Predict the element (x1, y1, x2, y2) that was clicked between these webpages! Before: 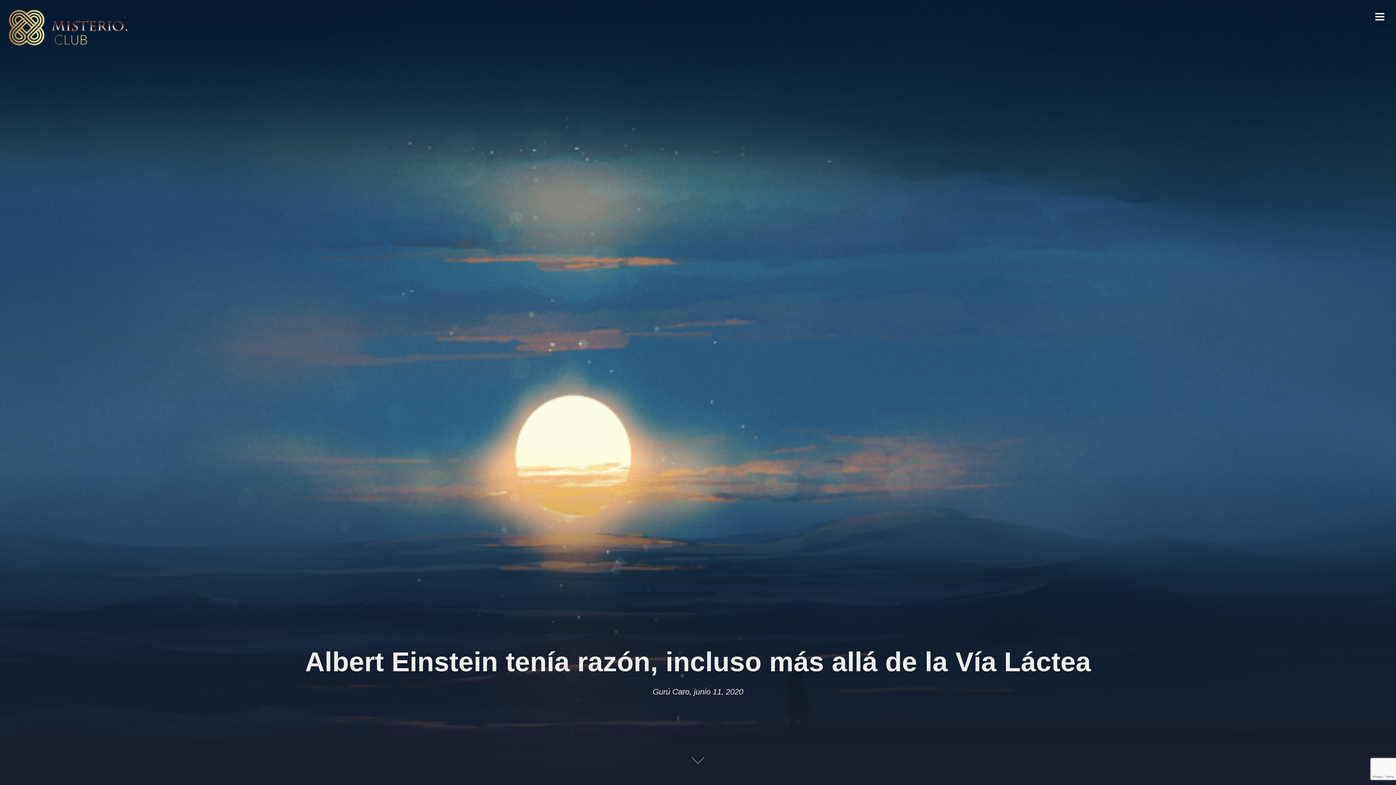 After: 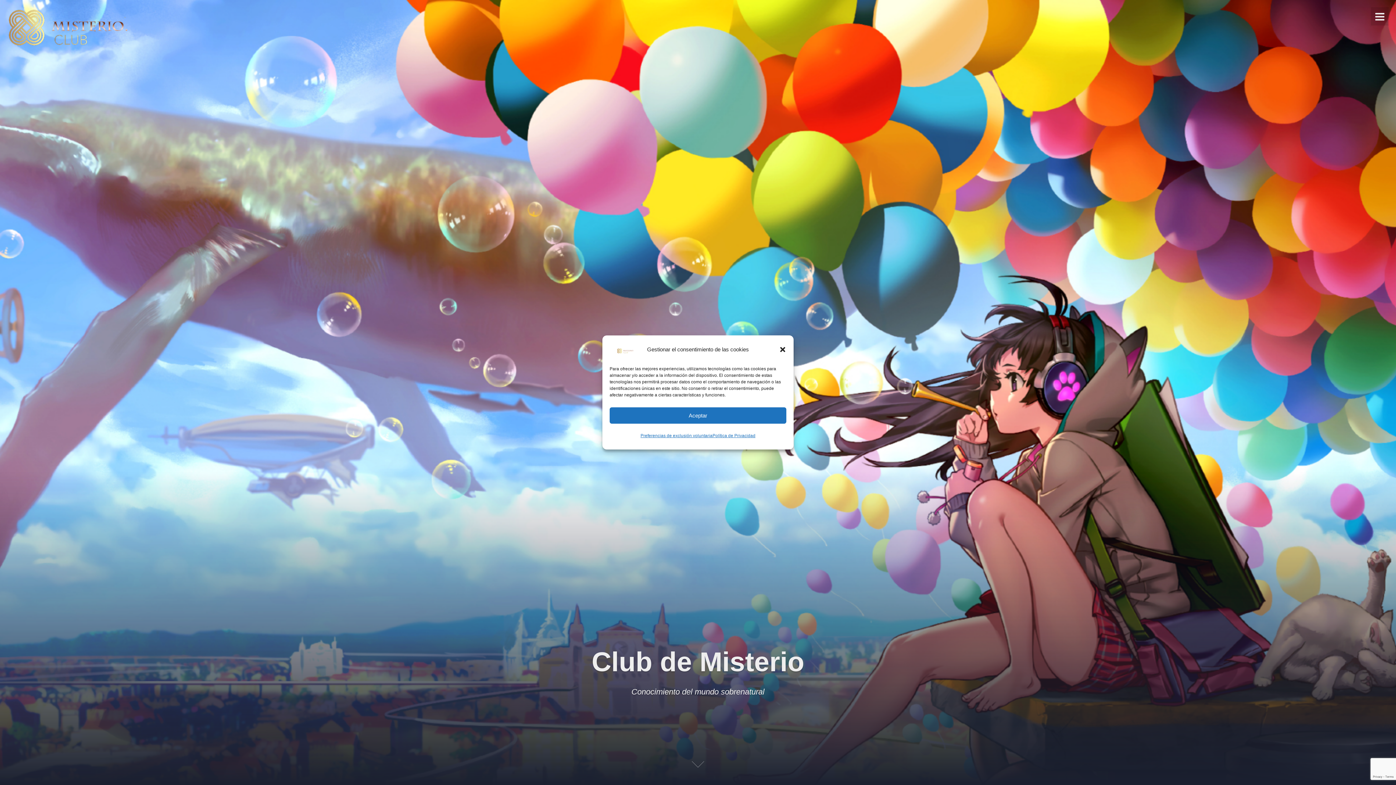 Action: bbox: (0, 37, 138, 50)